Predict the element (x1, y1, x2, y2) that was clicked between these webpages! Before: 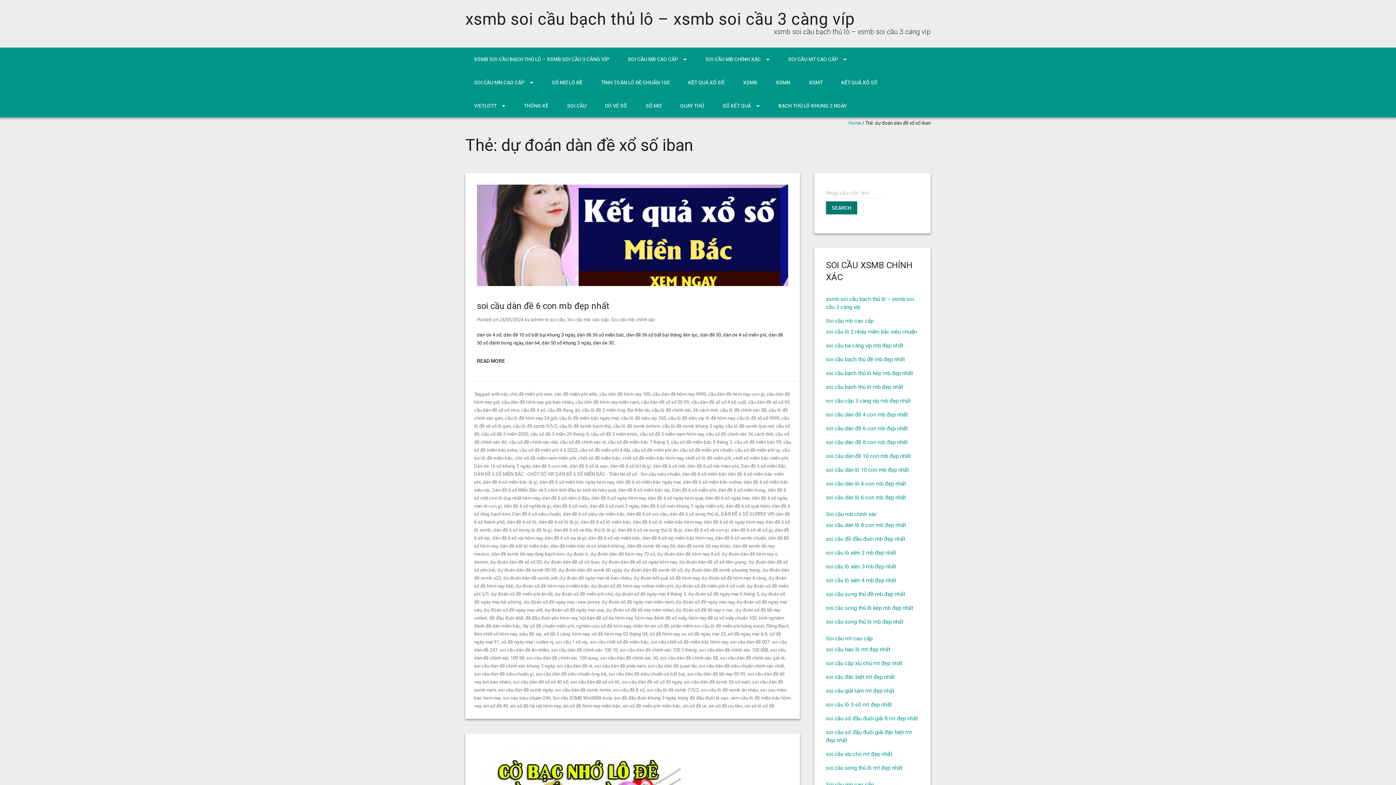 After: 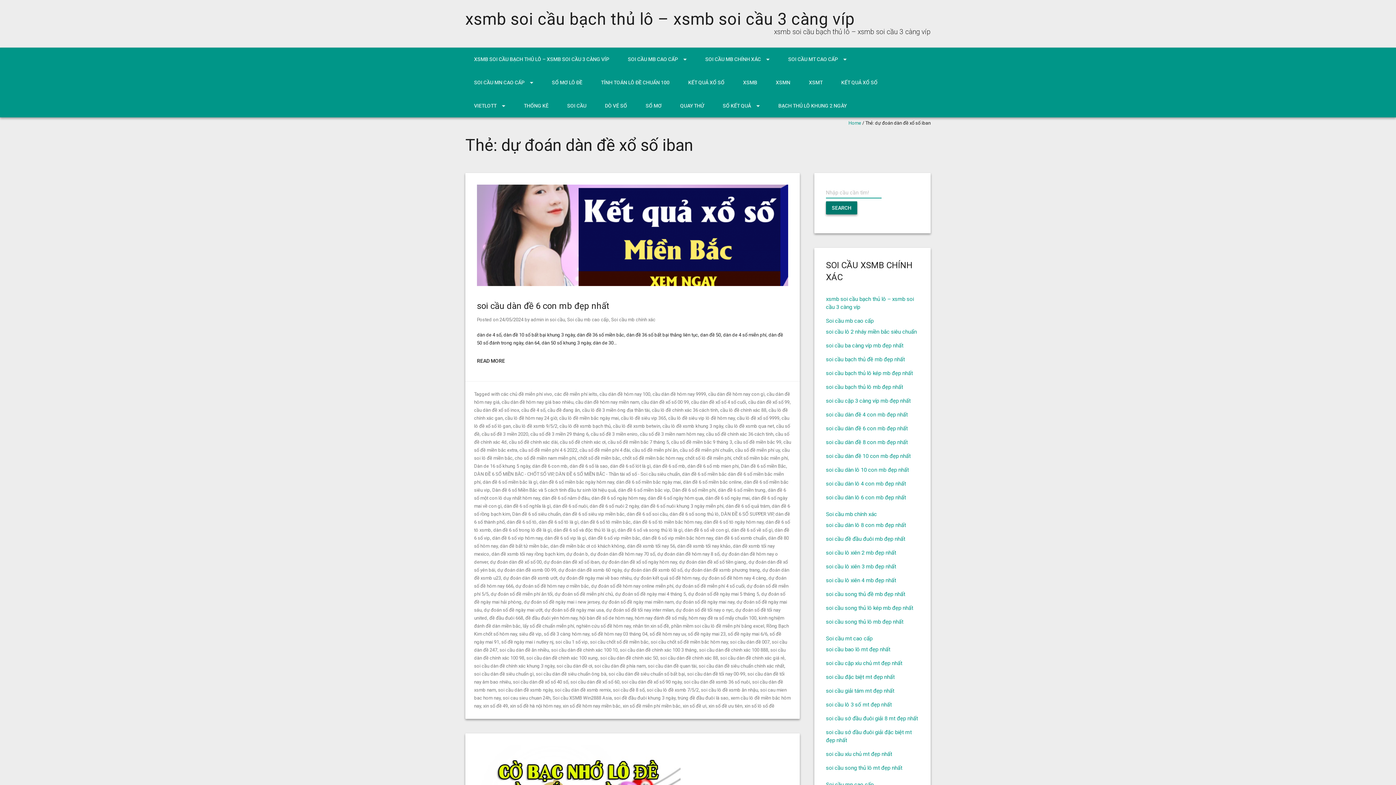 Action: bbox: (826, 201, 857, 214) label: SEARCH